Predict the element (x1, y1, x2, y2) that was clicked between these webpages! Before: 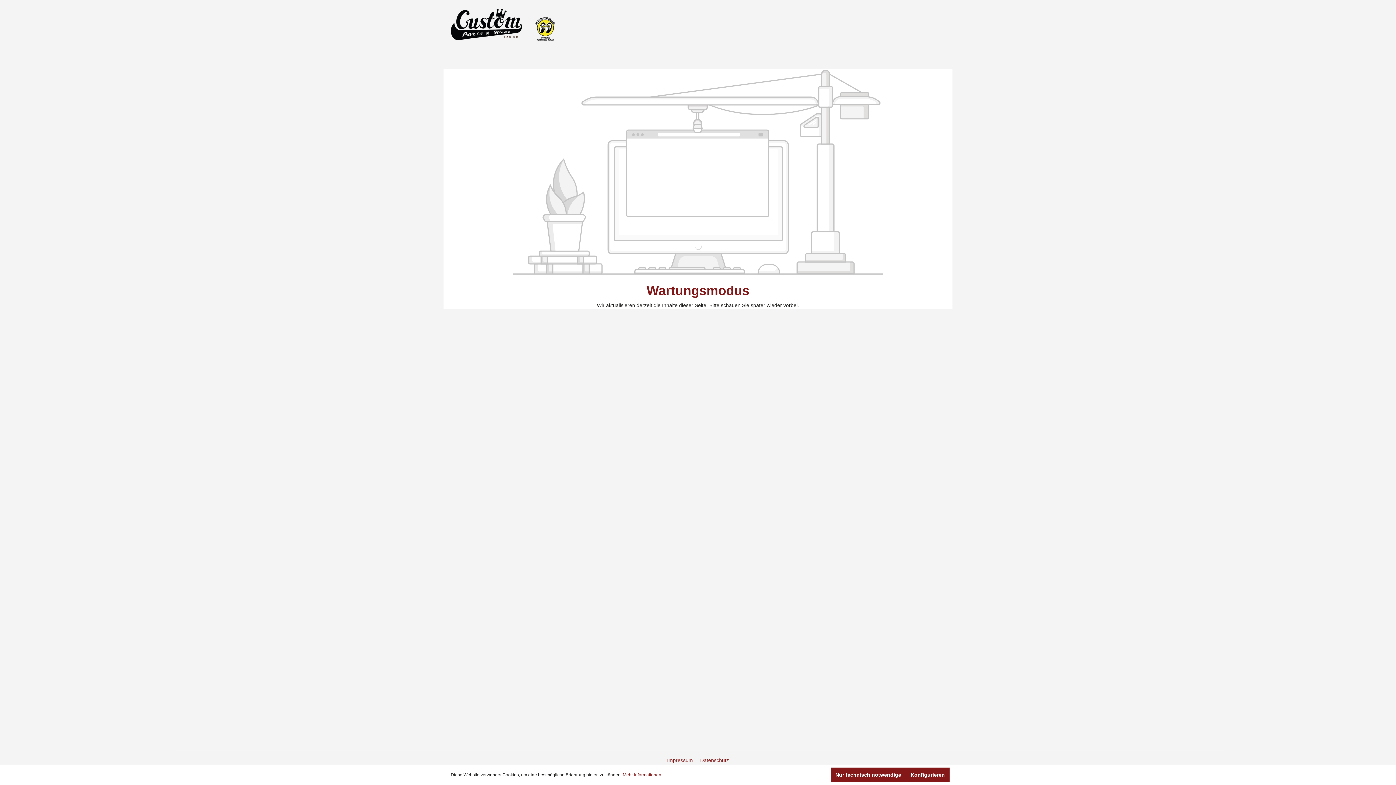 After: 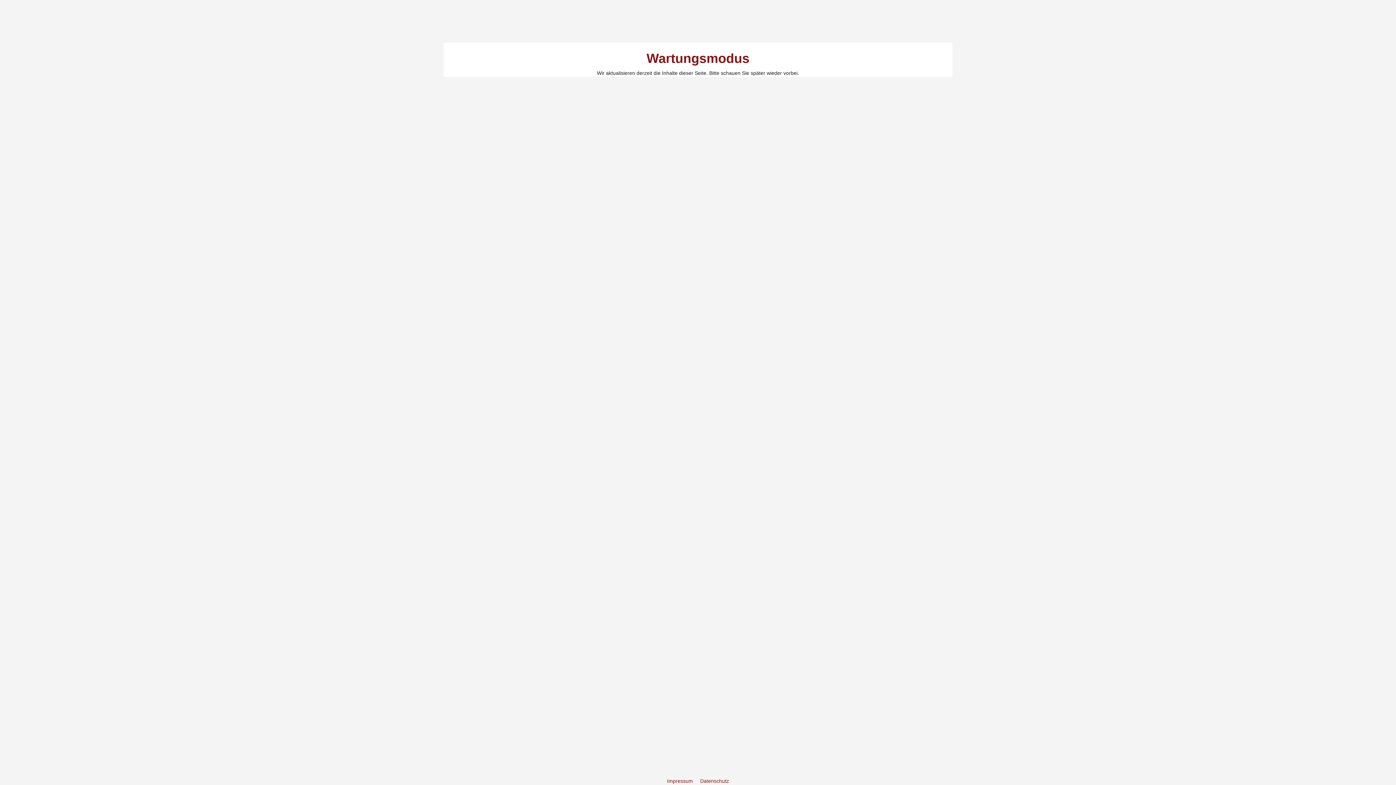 Action: label: Nur technisch notwendige bbox: (830, 768, 906, 782)